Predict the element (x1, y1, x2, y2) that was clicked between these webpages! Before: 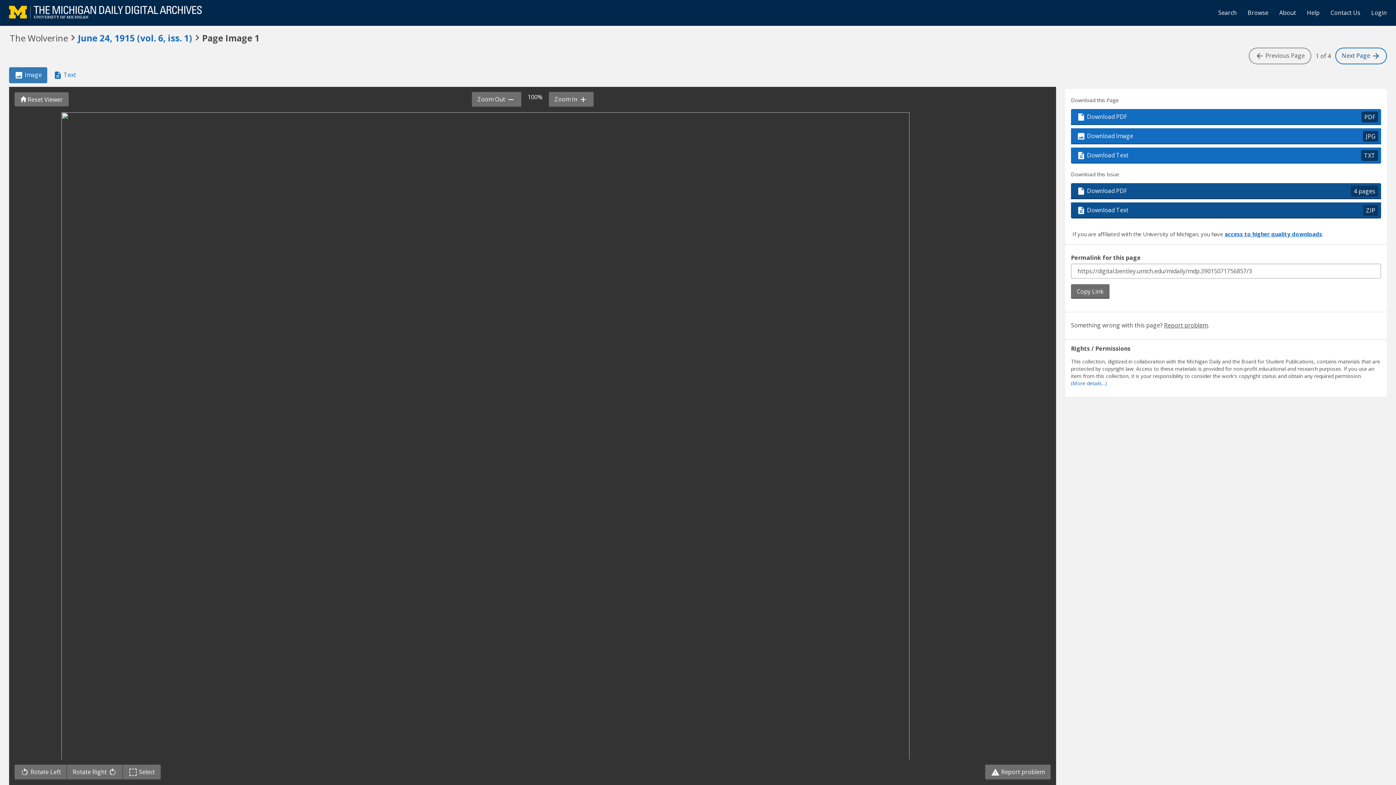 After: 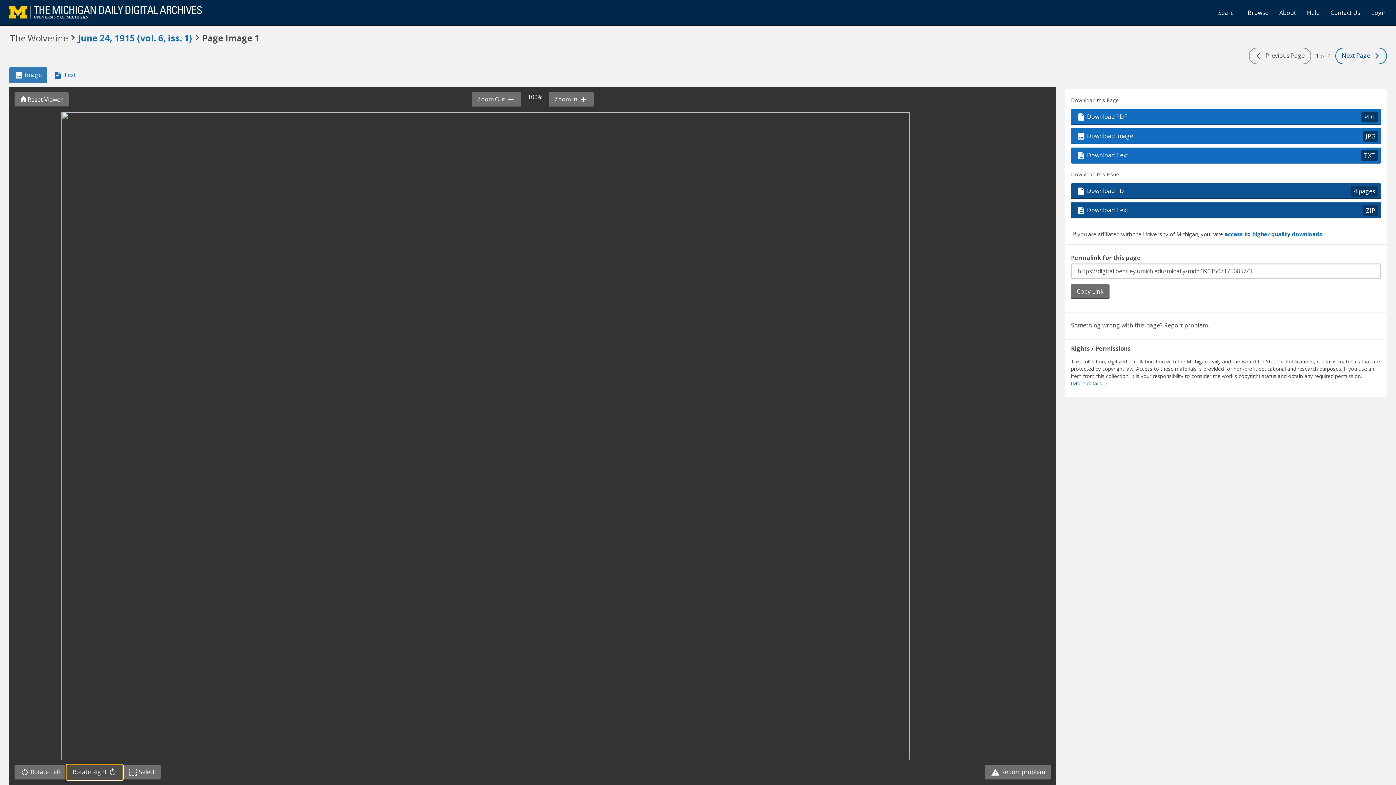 Action: label: Rotate Right  bbox: (66, 765, 122, 780)